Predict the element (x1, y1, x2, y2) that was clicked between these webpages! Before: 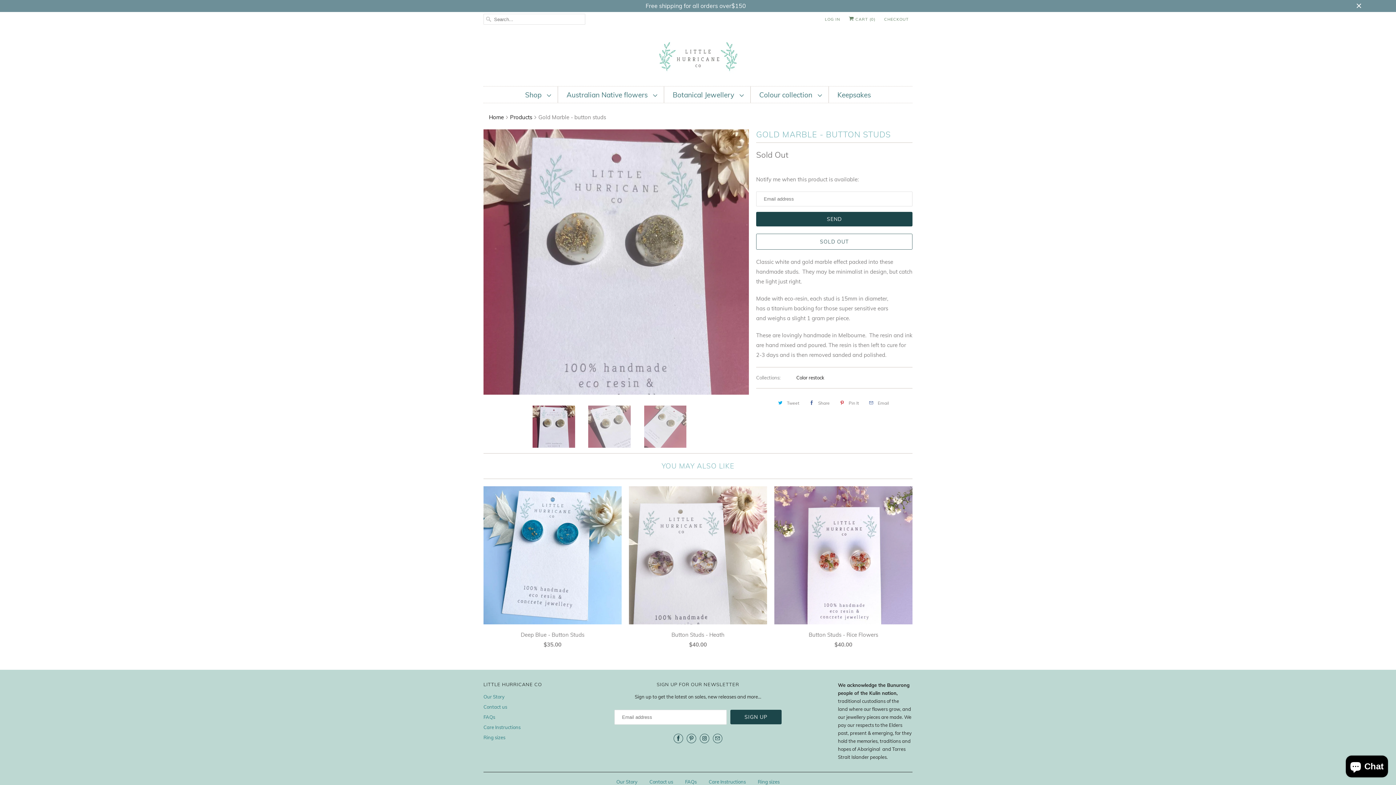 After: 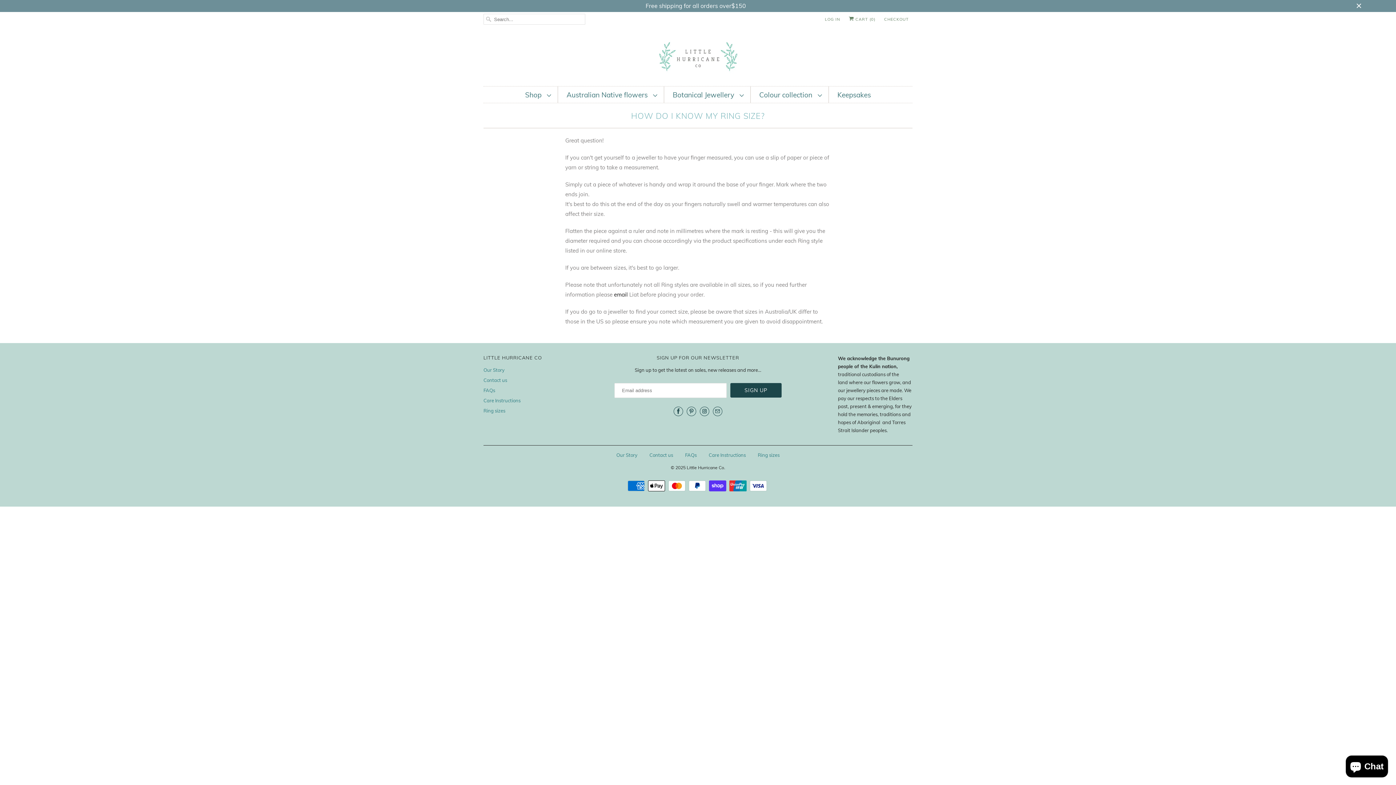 Action: bbox: (483, 735, 505, 740) label: Ring sizes